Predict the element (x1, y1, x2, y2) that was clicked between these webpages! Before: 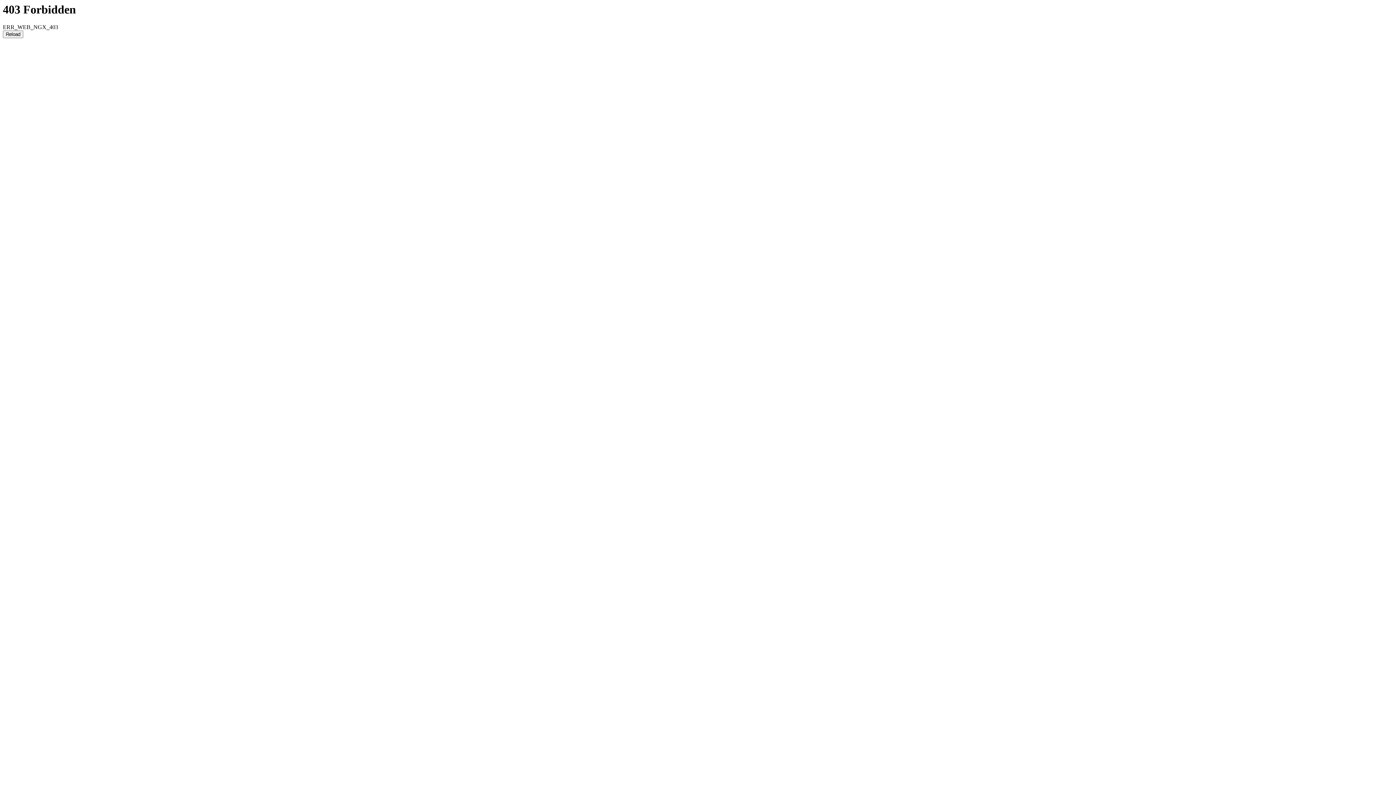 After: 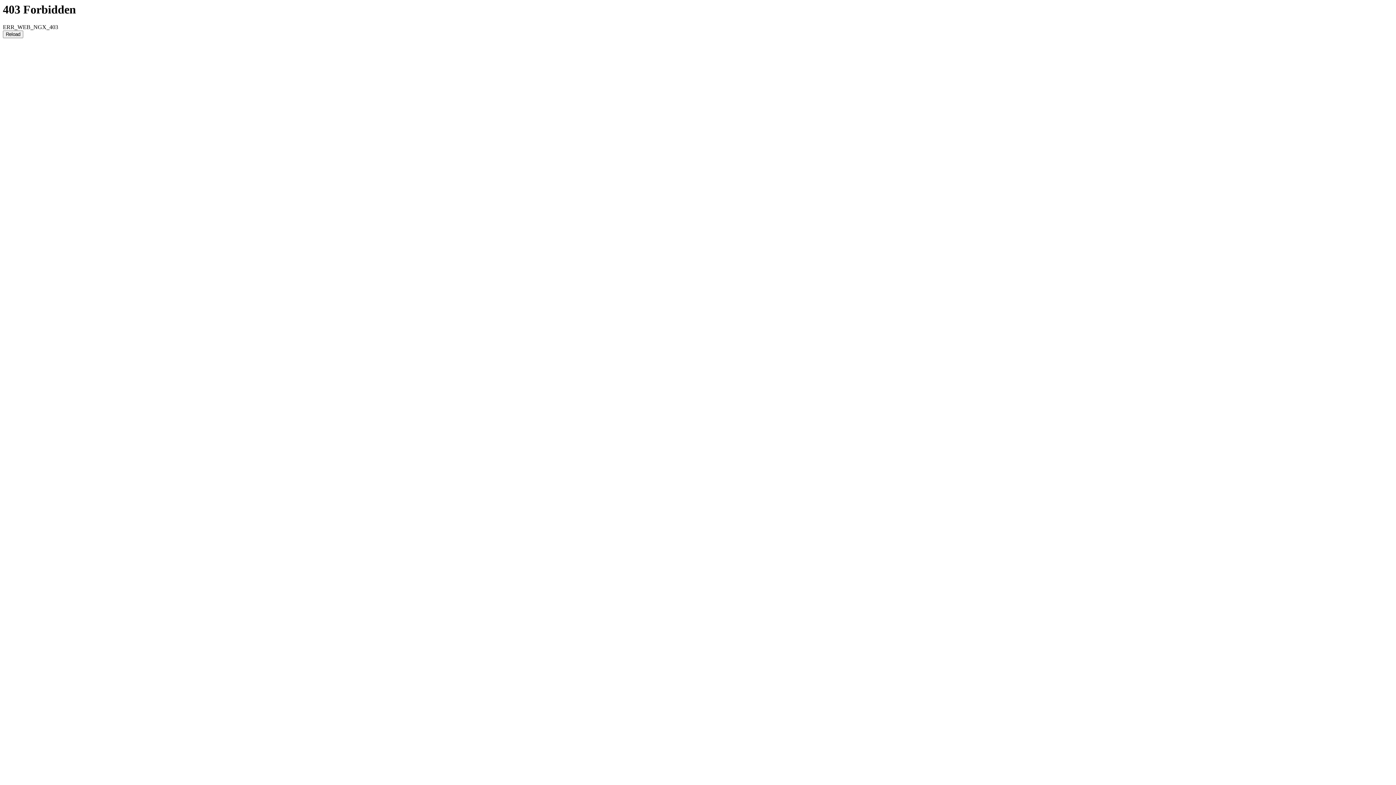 Action: label: Reload bbox: (2, 30, 23, 38)